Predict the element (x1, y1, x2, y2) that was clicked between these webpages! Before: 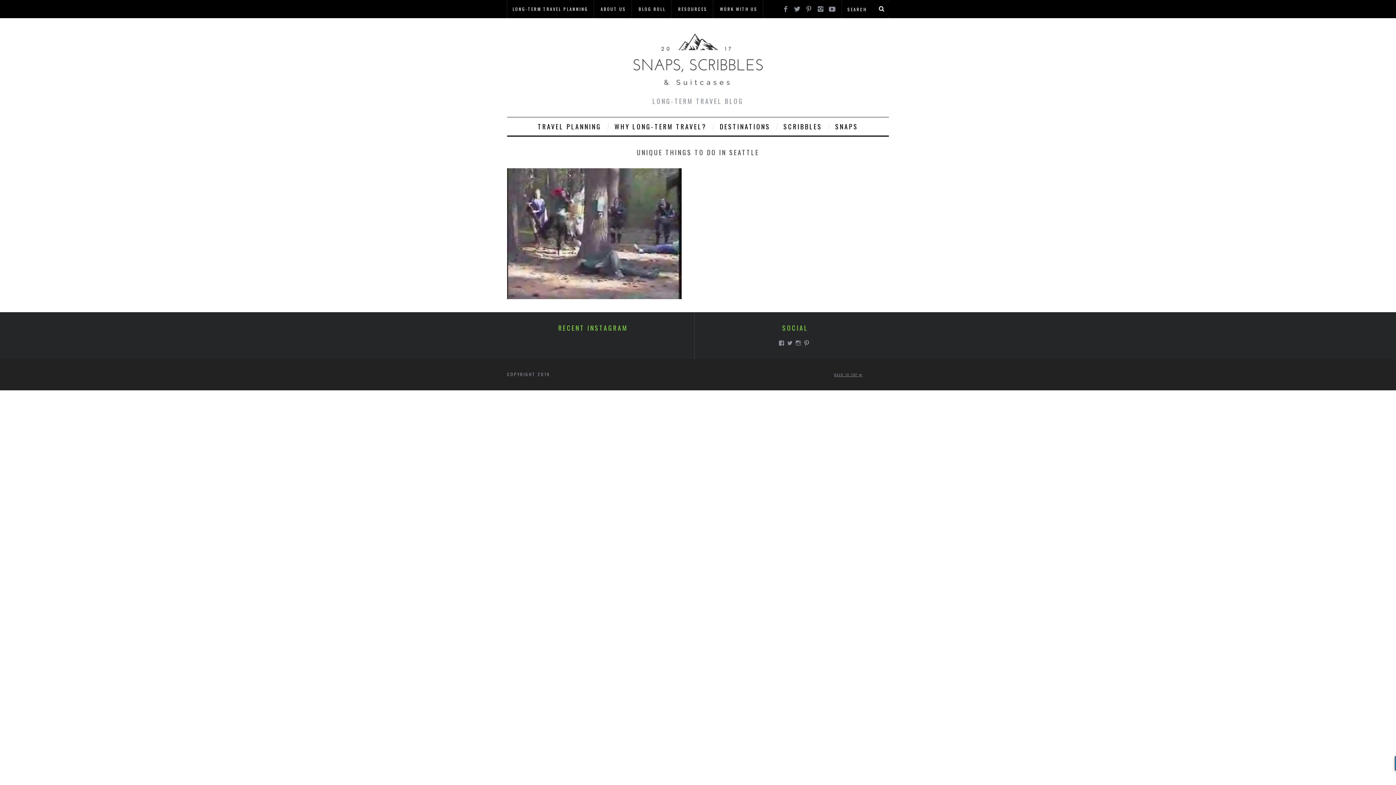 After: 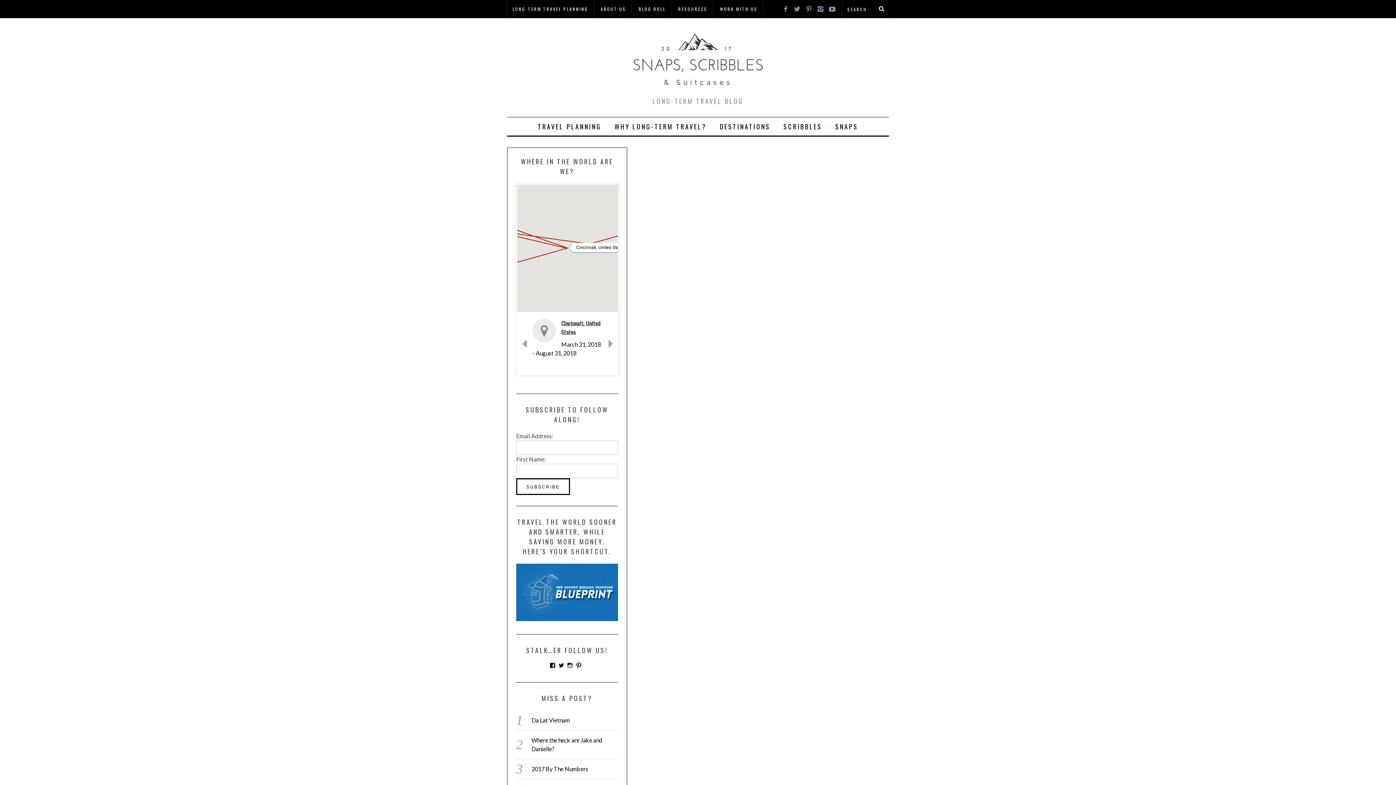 Action: label: TRAVEL PLANNING bbox: (532, 117, 607, 135)